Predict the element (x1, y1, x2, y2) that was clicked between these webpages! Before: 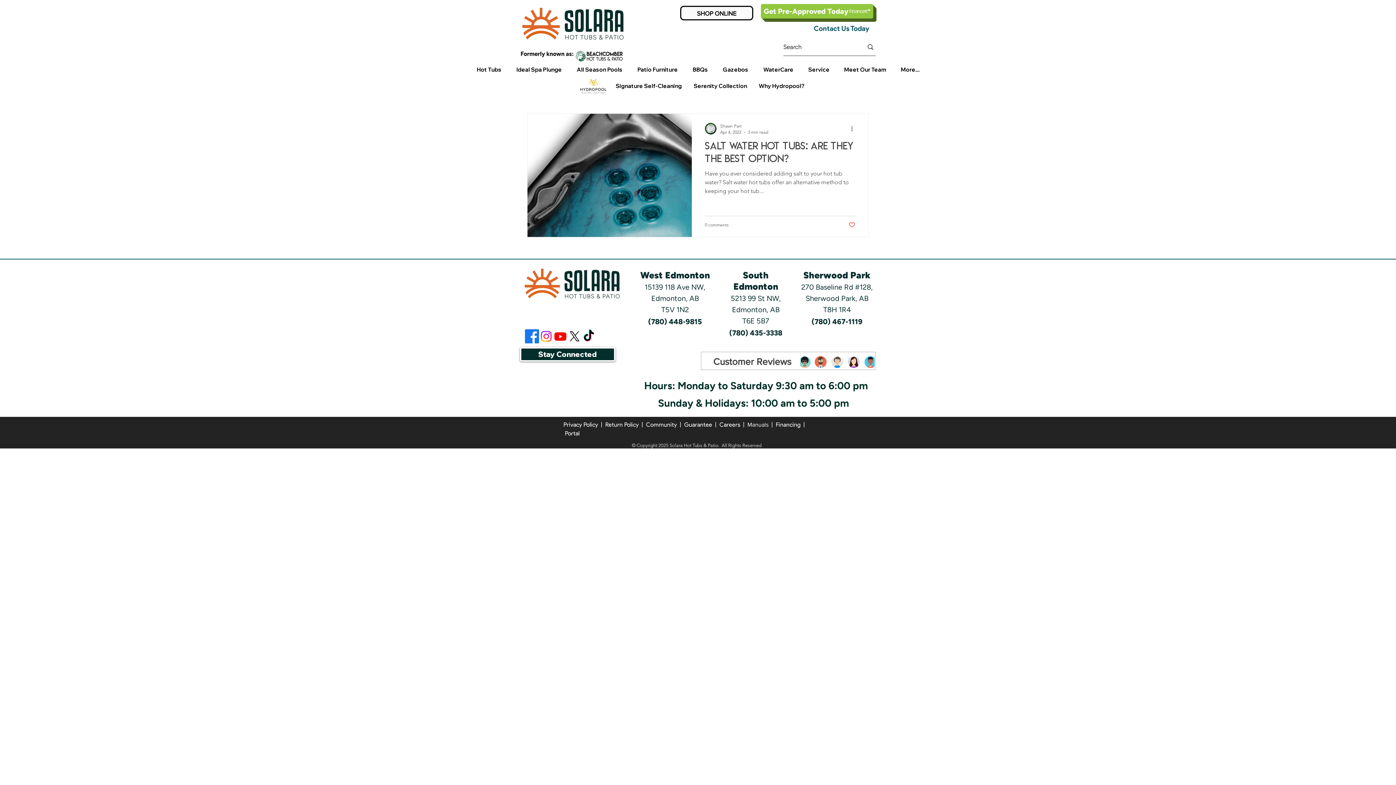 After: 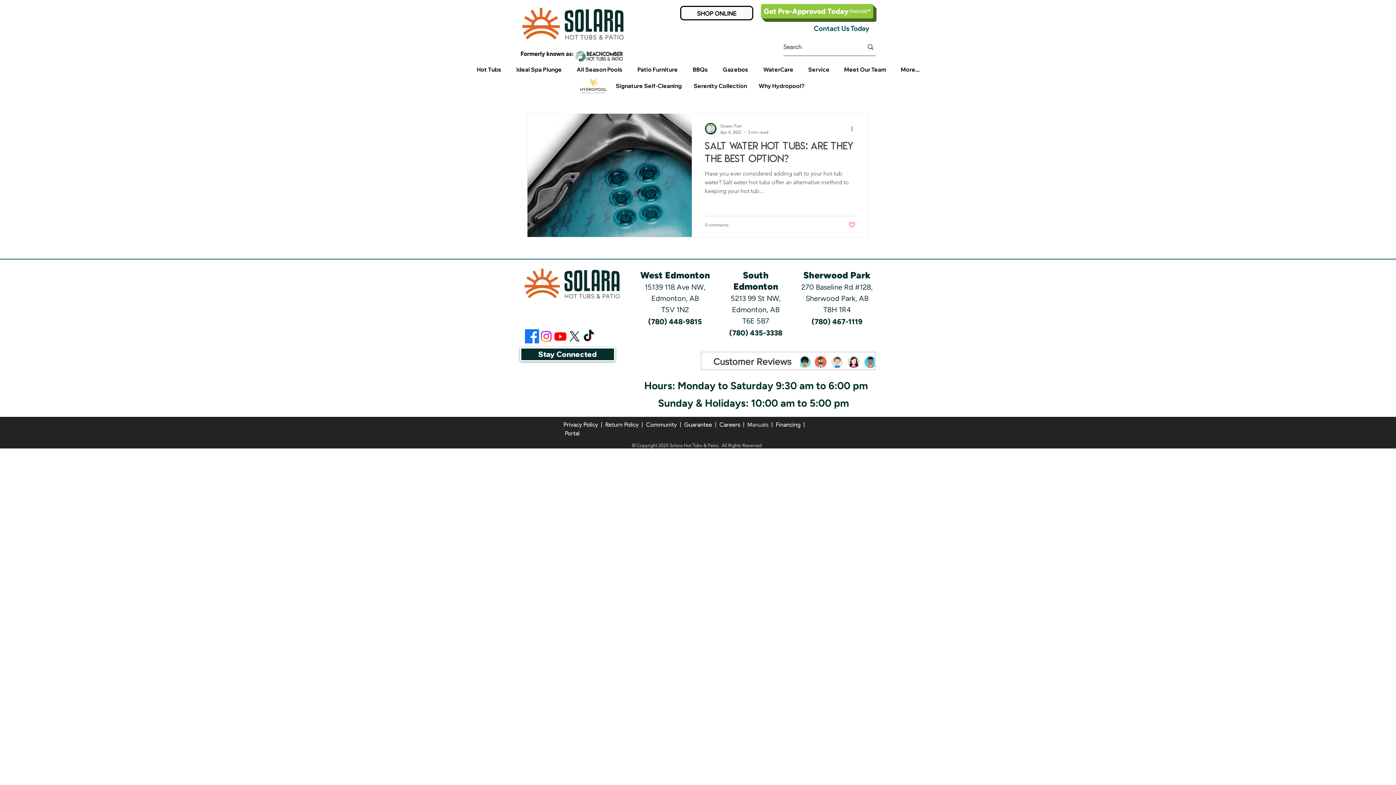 Action: label: Like post bbox: (848, 221, 855, 228)